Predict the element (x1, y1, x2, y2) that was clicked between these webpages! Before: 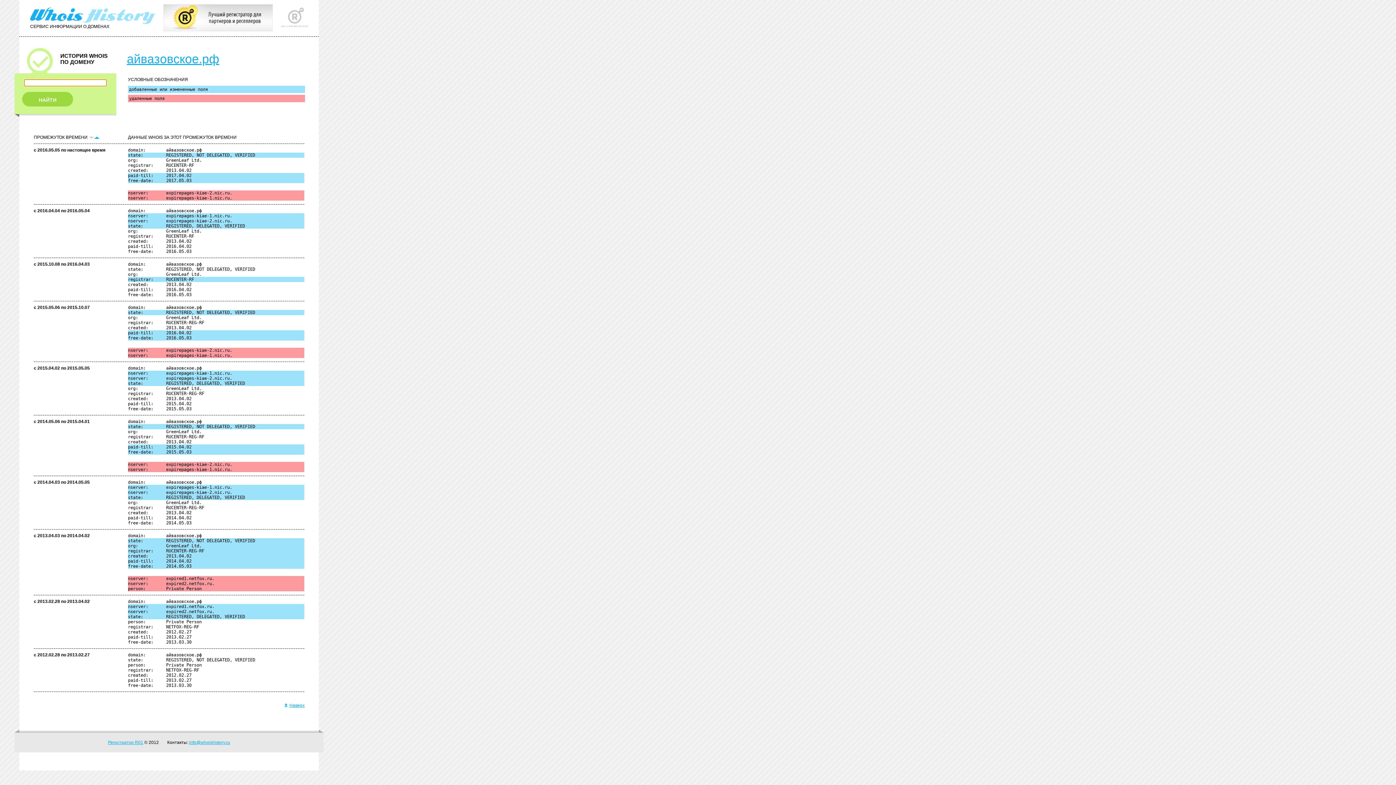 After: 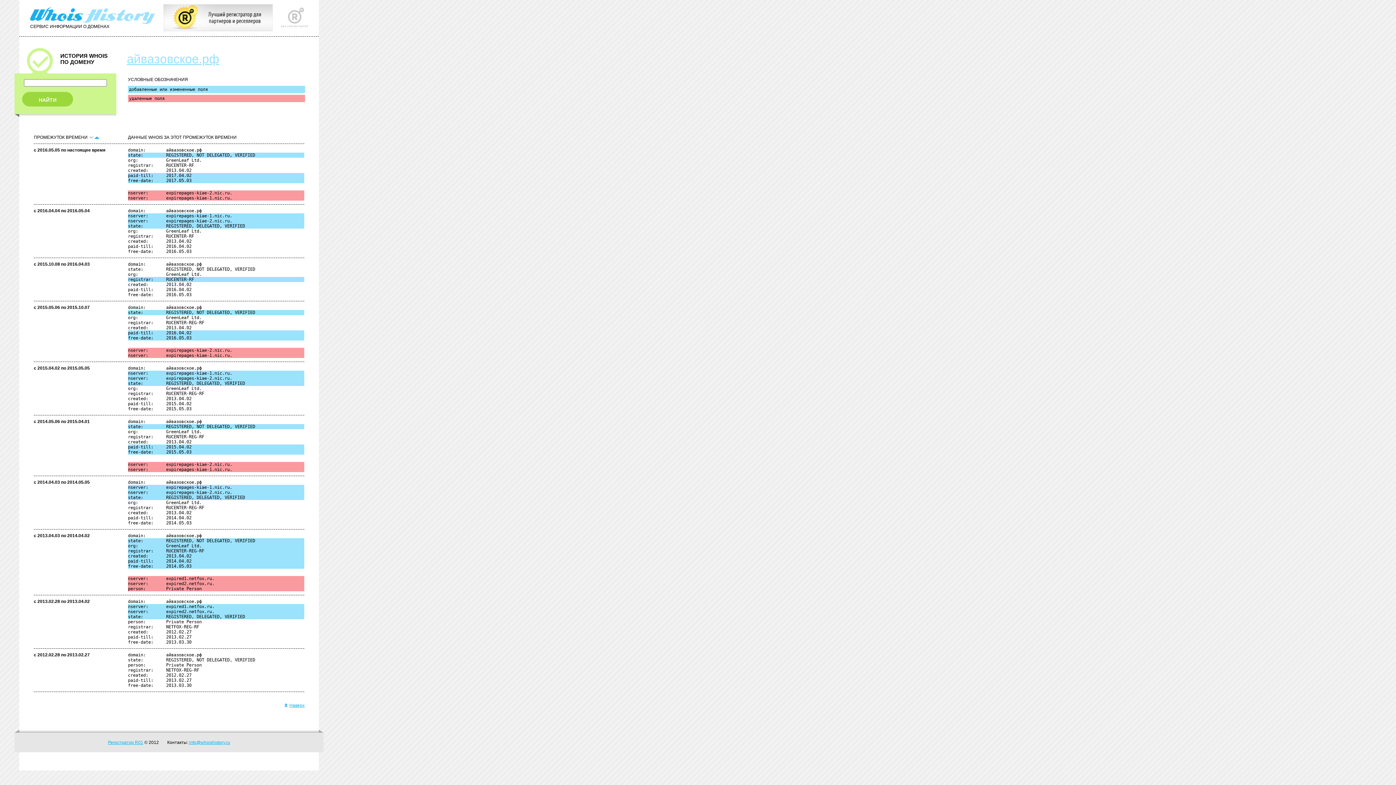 Action: bbox: (126, 52, 219, 65) label: айвазовское.рф